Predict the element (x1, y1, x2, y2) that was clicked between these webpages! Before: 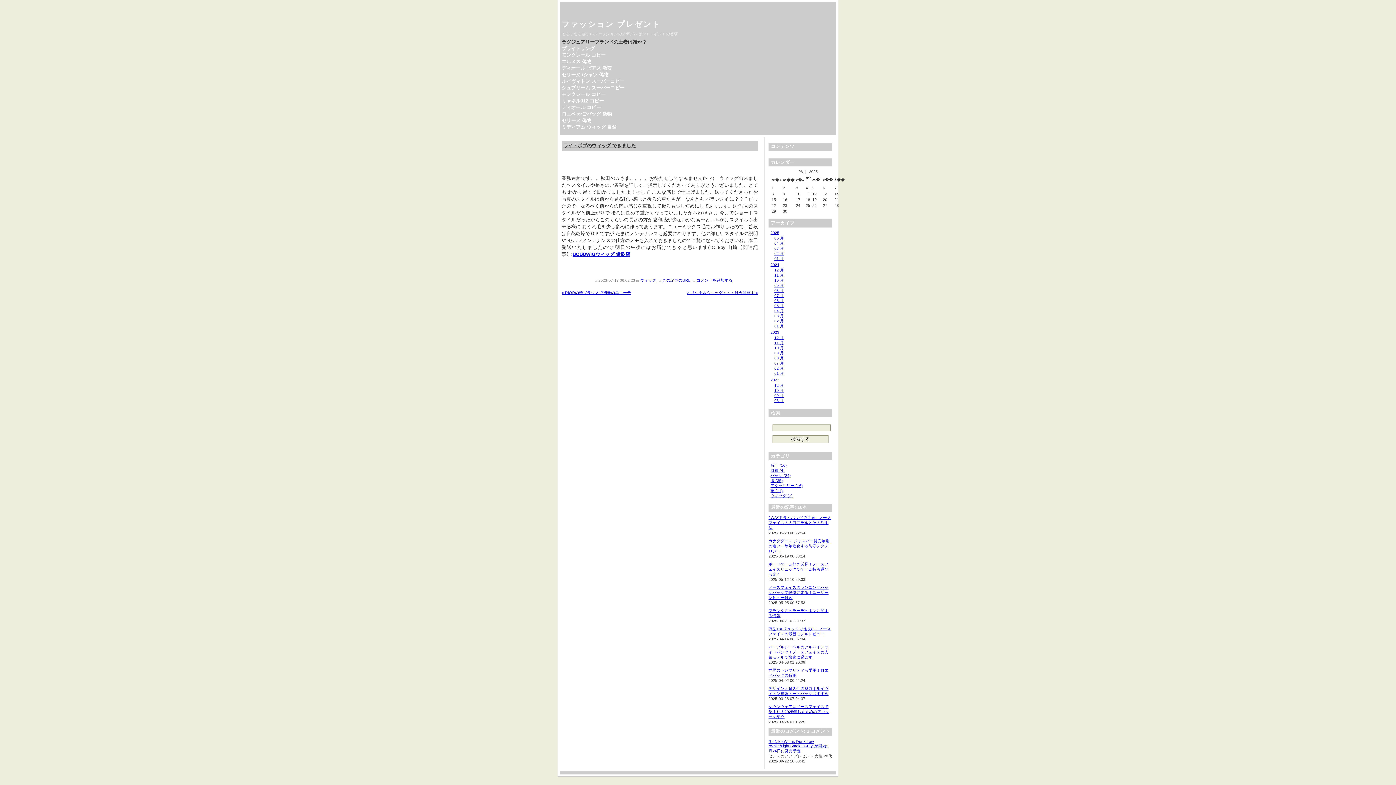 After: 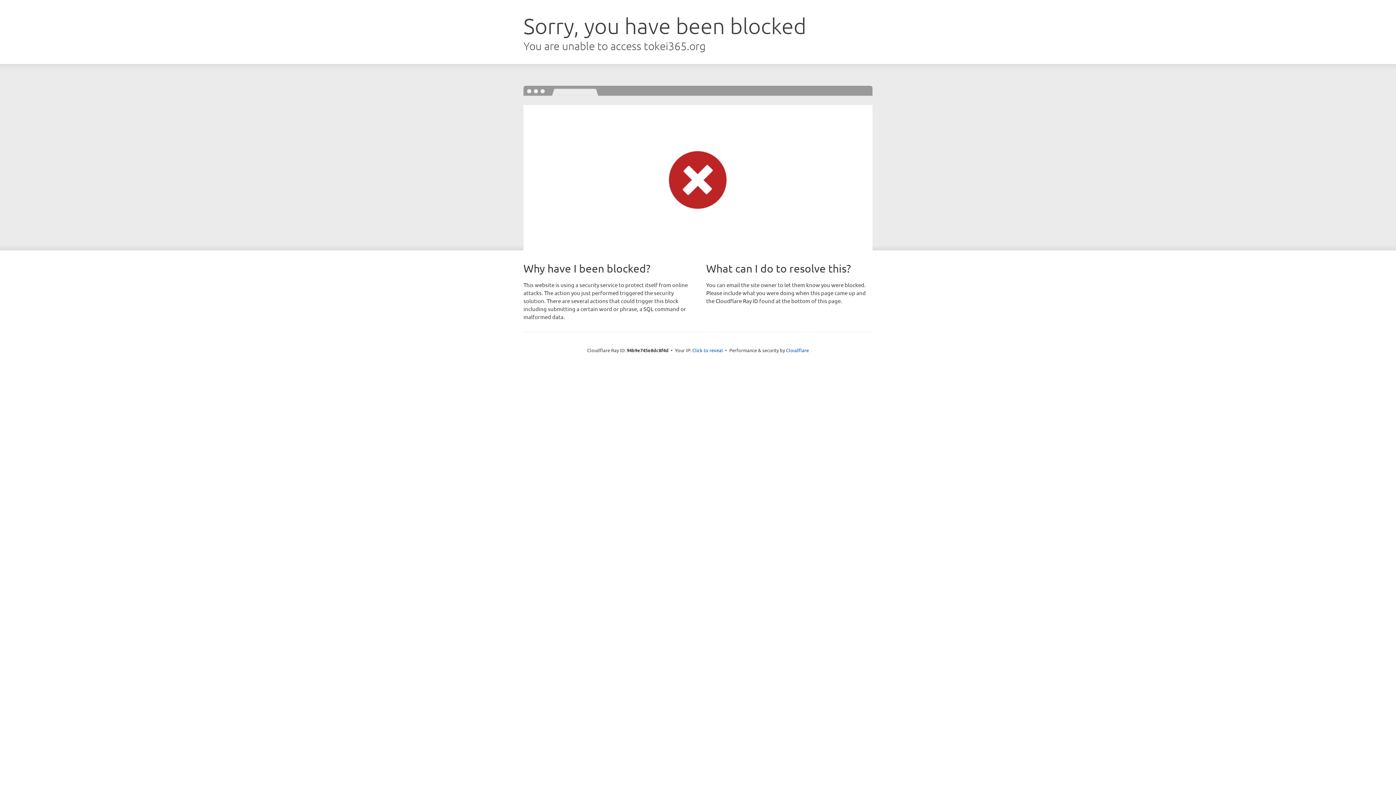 Action: bbox: (561, 52, 605, 57) label: モンクレール コピー